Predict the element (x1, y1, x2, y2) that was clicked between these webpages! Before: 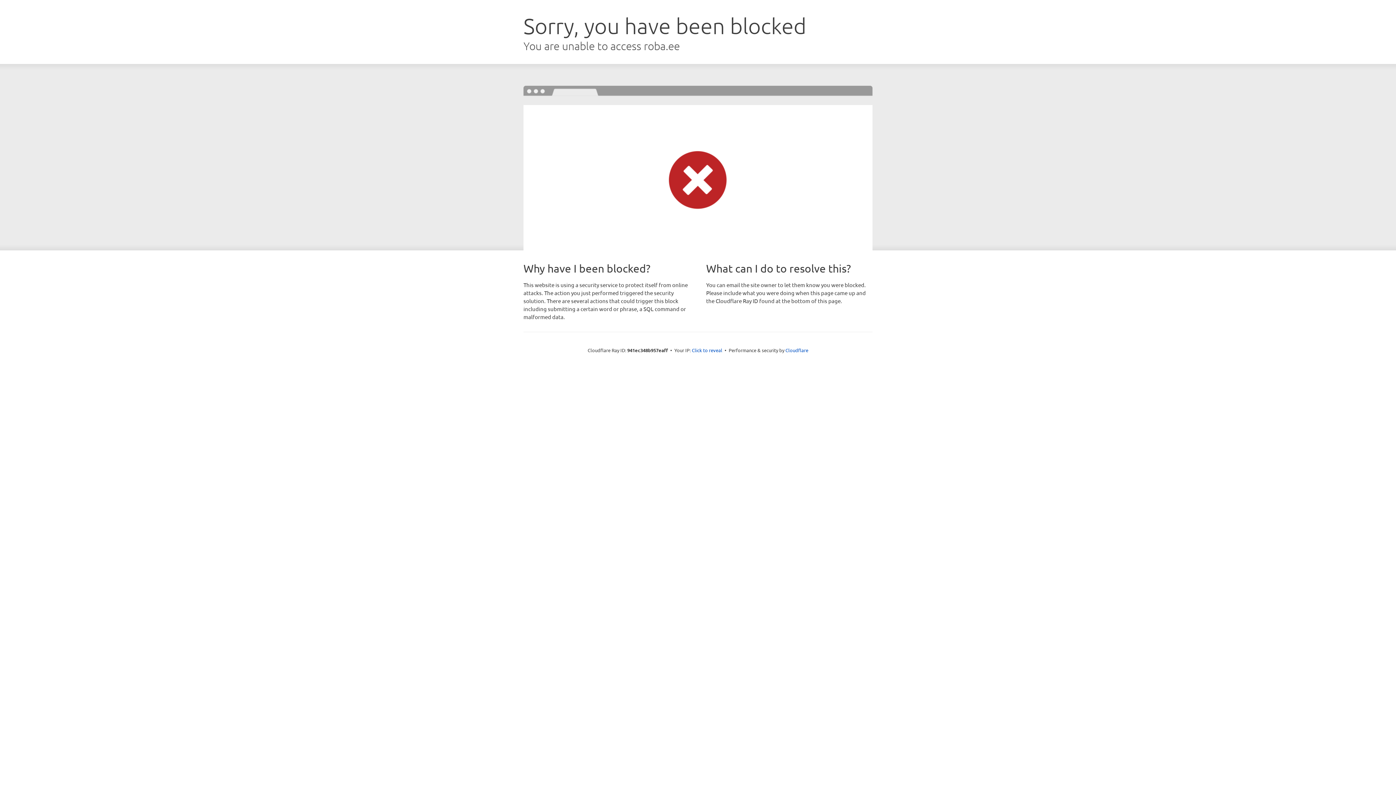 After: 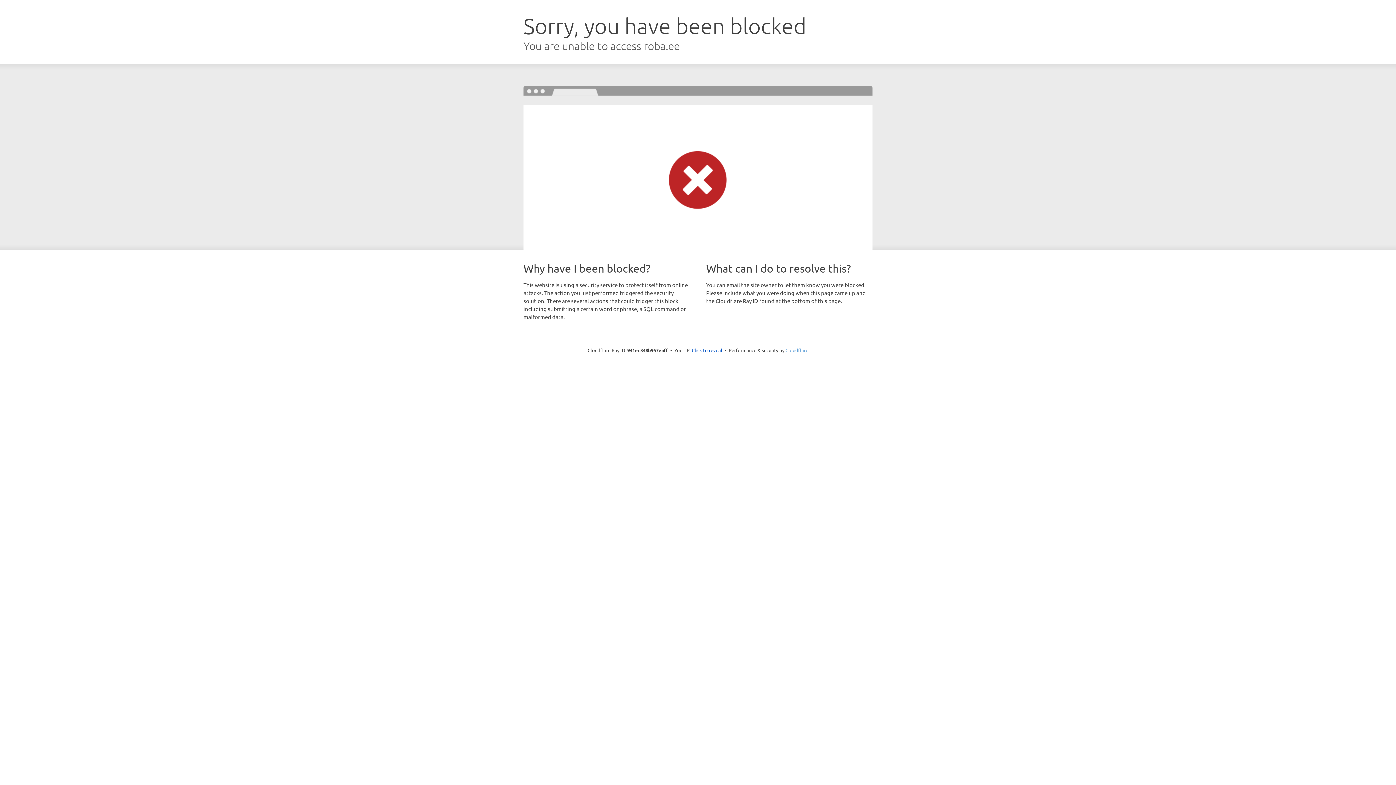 Action: bbox: (785, 347, 808, 353) label: Cloudflare